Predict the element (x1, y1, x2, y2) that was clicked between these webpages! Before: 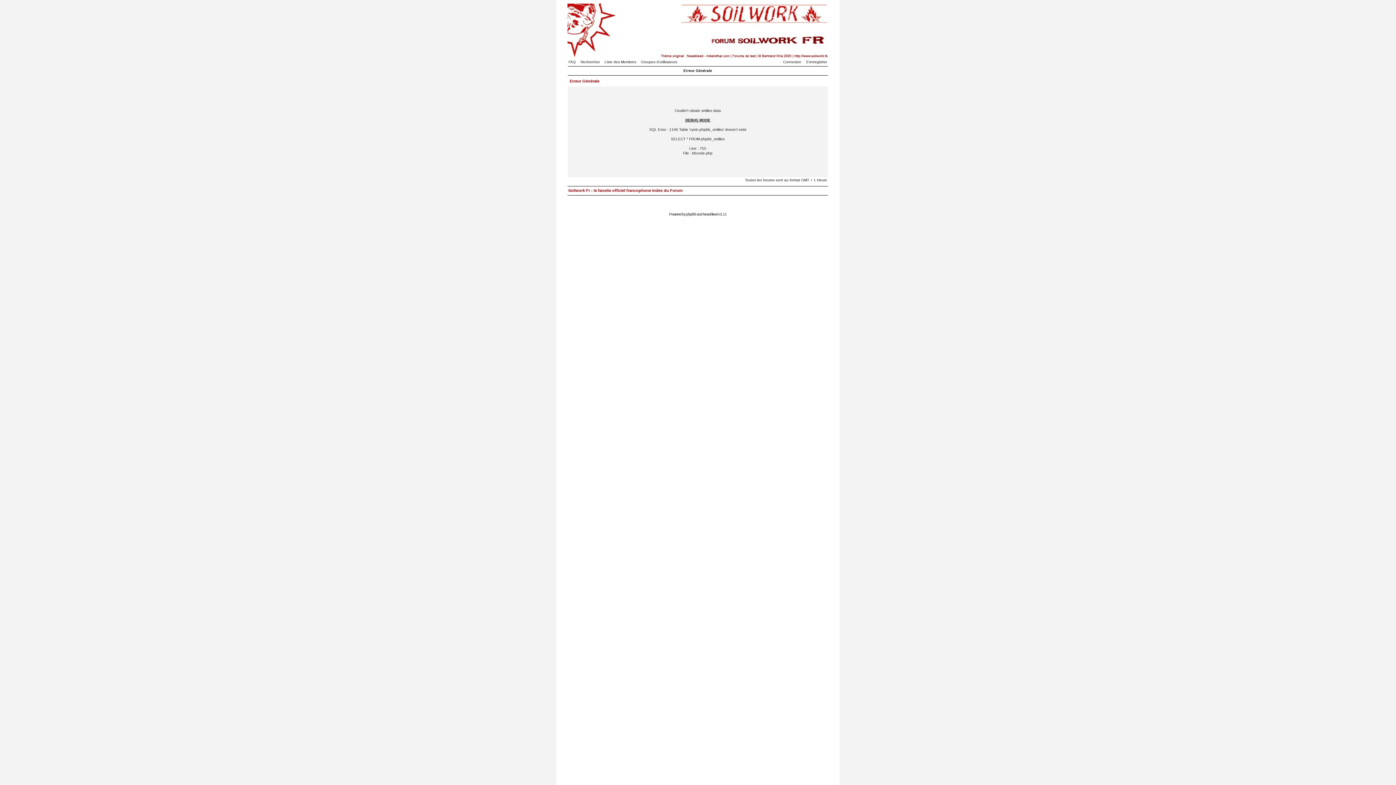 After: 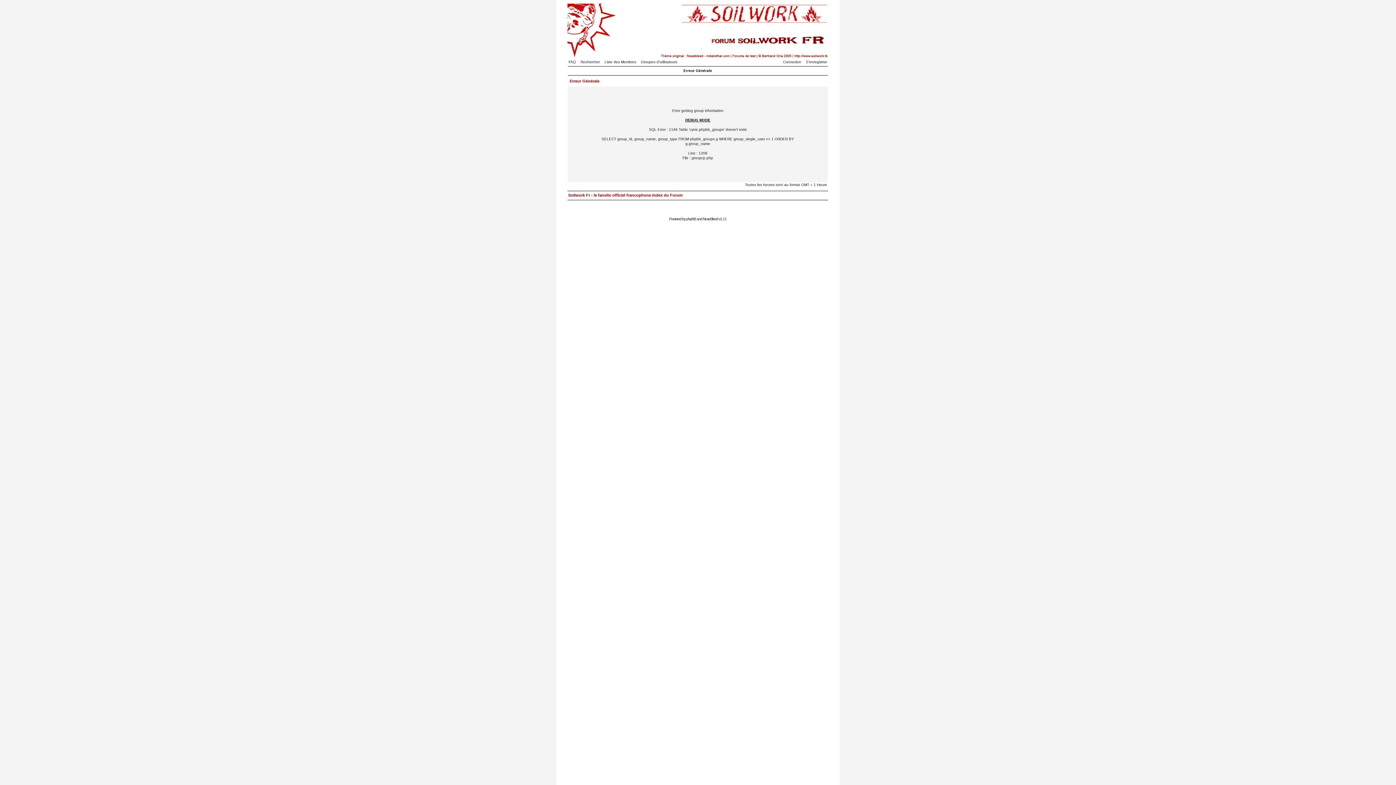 Action: label: Groupes d'utilisateurs bbox: (641, 60, 681, 64)